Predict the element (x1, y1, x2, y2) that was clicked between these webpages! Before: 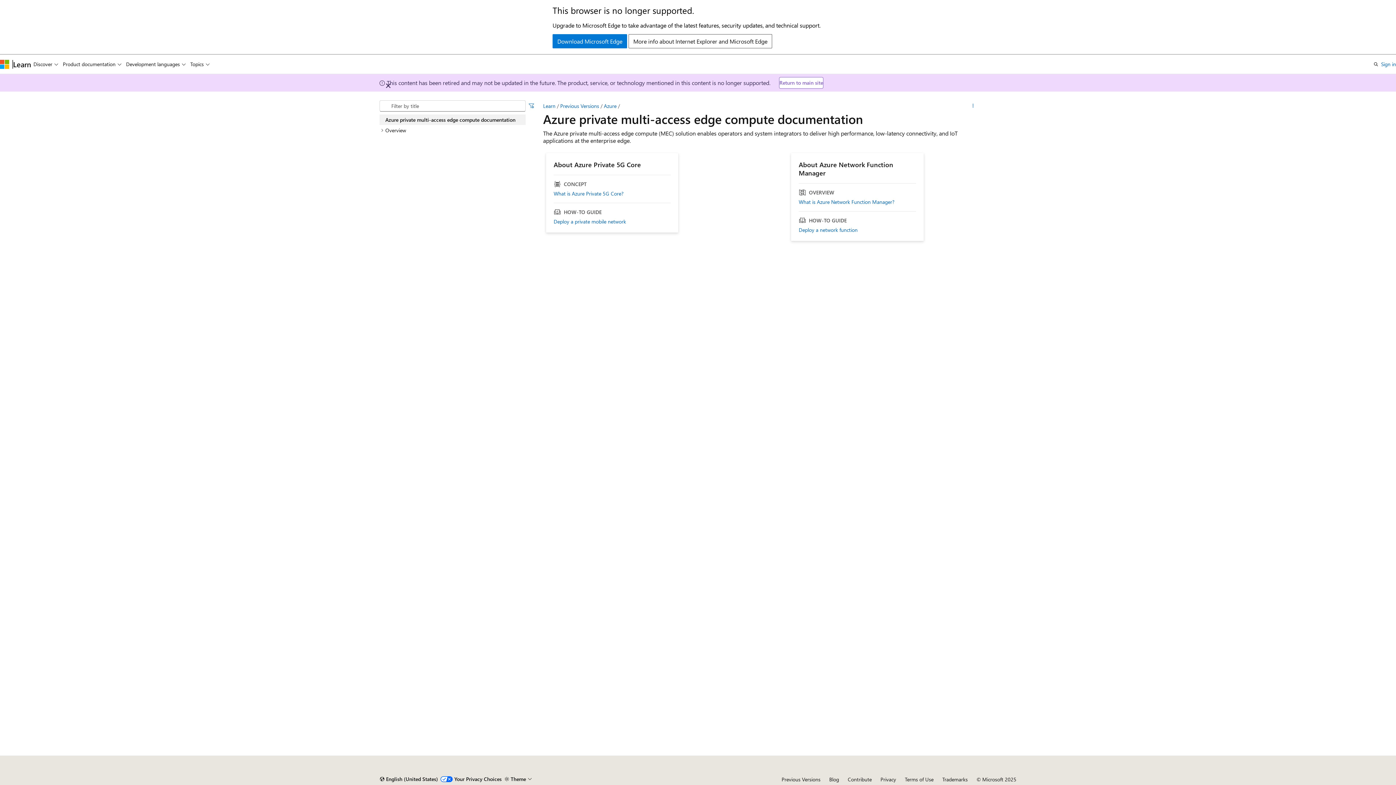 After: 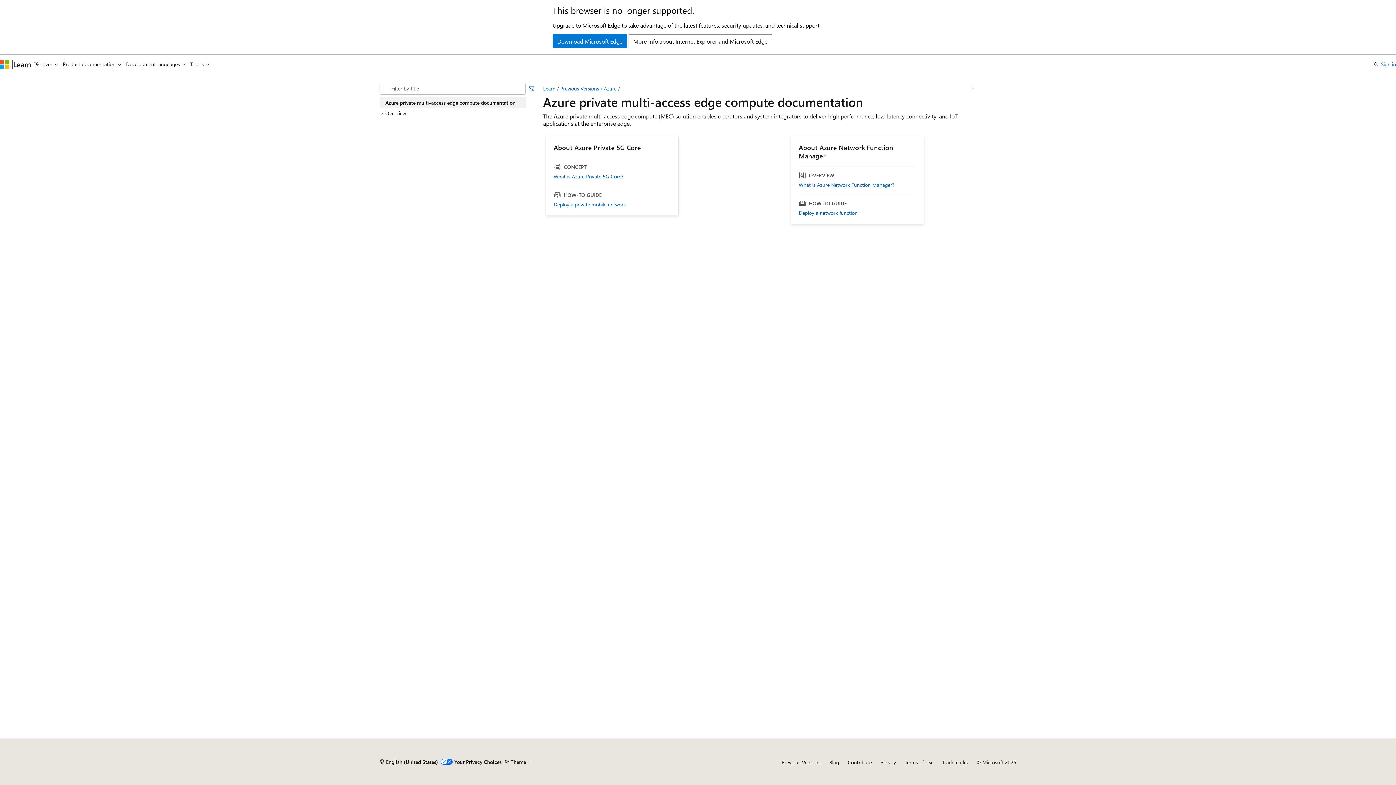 Action: label: Dismiss alert bbox: (382, 79, 394, 91)